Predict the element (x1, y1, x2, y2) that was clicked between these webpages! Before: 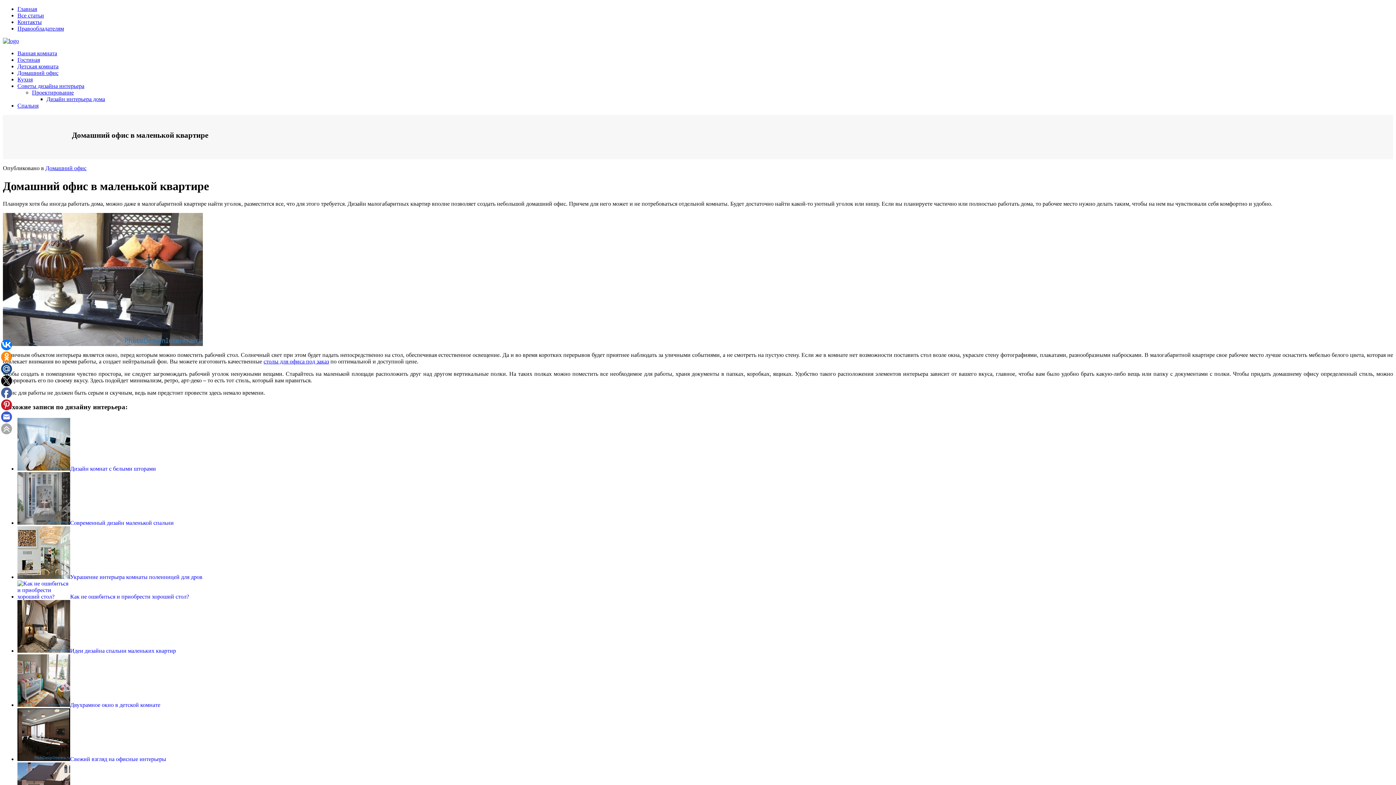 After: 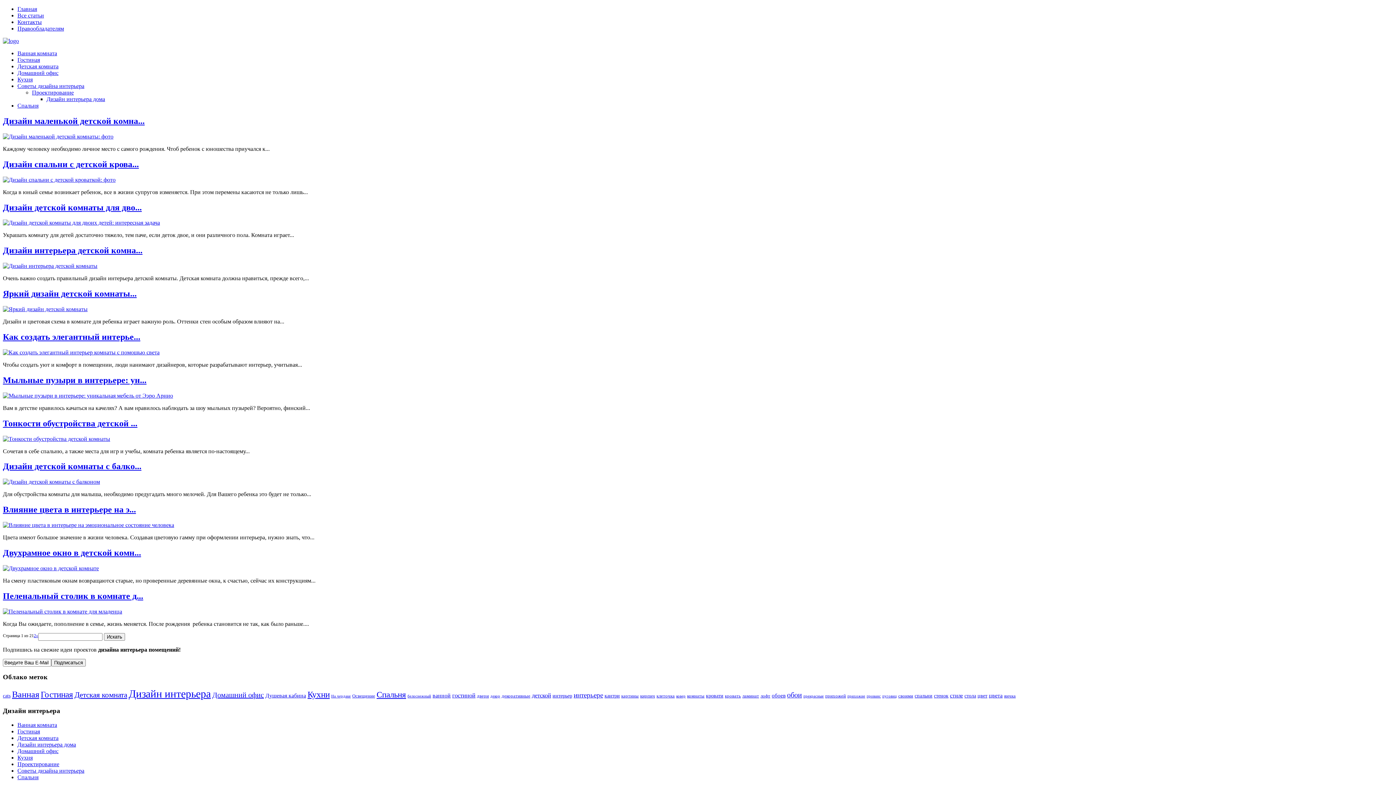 Action: bbox: (17, 63, 58, 69) label: Детская комната